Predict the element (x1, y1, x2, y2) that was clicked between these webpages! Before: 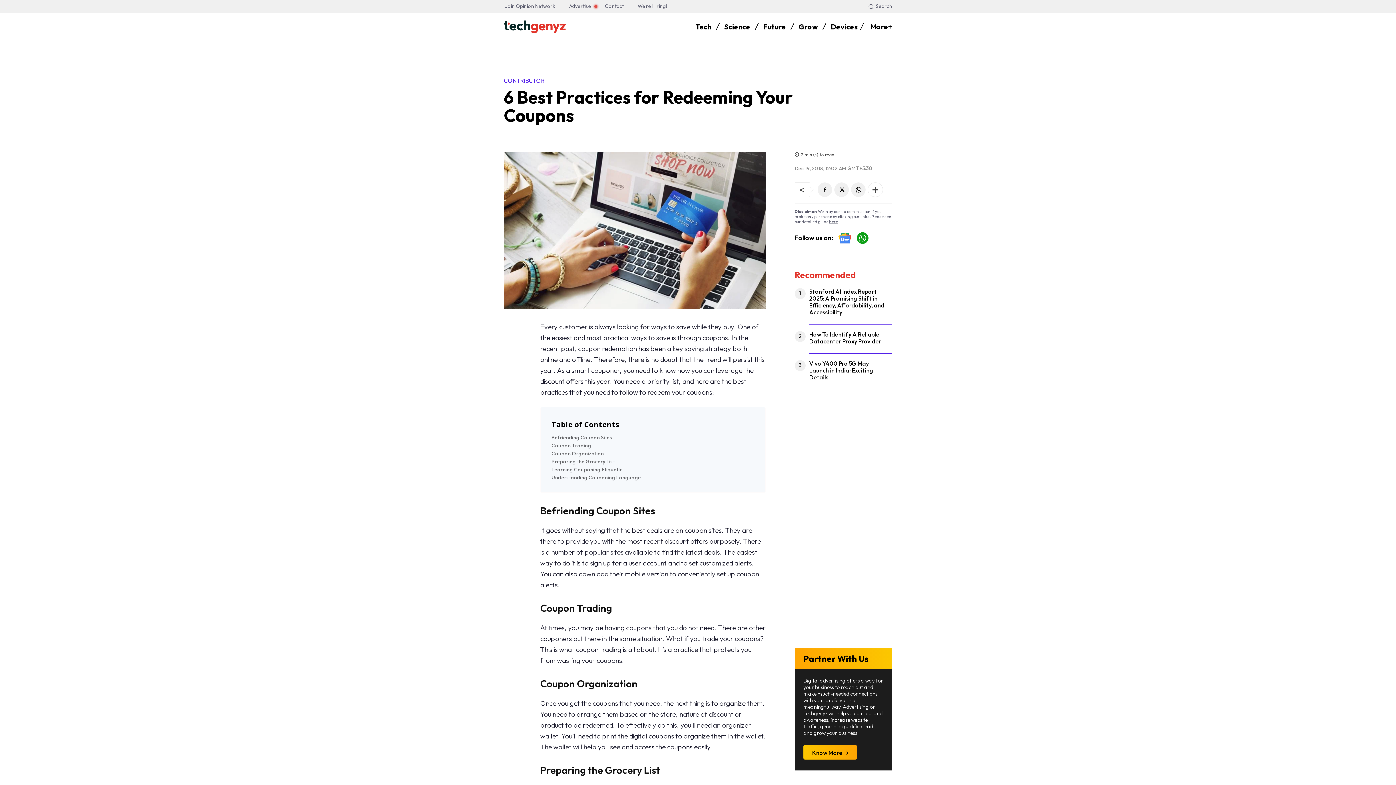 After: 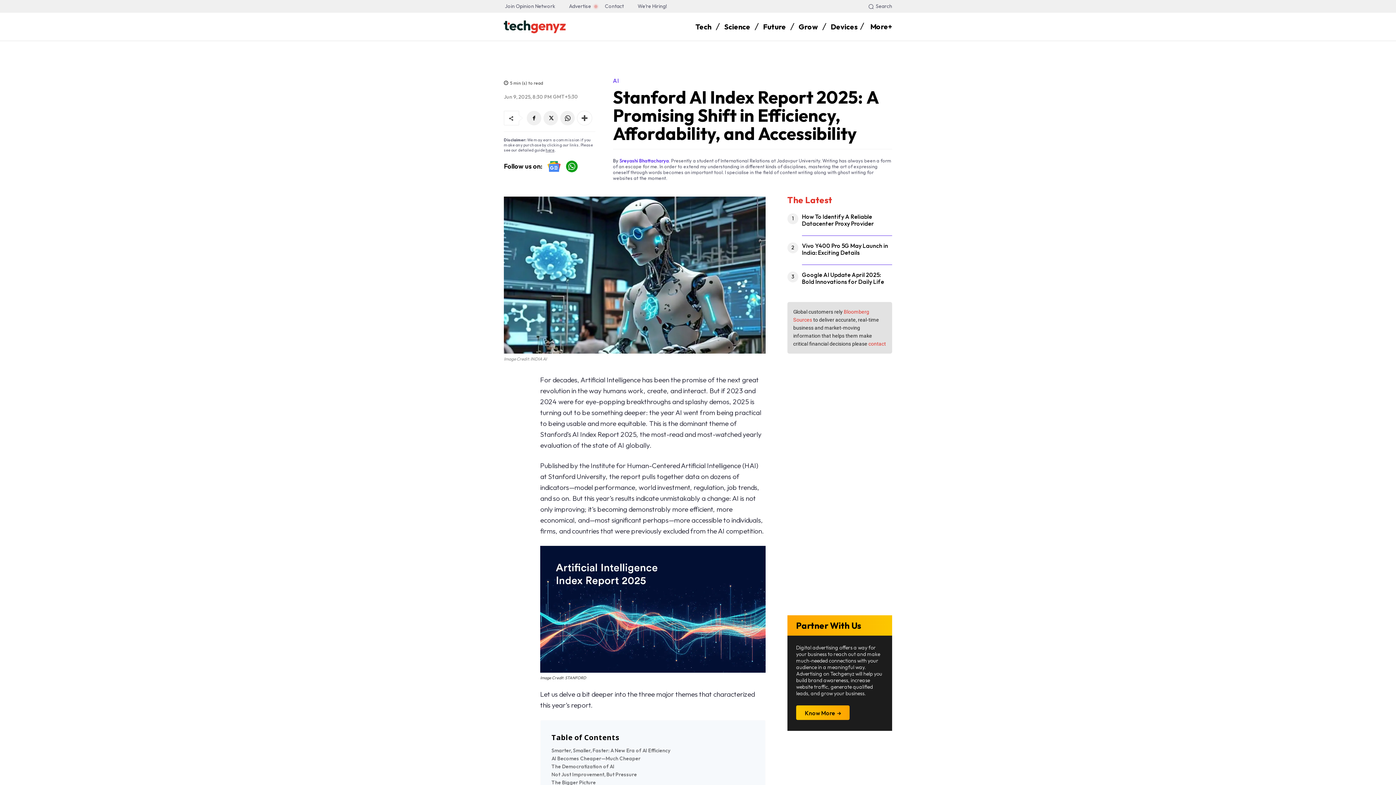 Action: bbox: (809, 288, 884, 316) label: Stanford AI Index Report 2025: A Promising Shift in Efficiency, Affordability, and Accessibility